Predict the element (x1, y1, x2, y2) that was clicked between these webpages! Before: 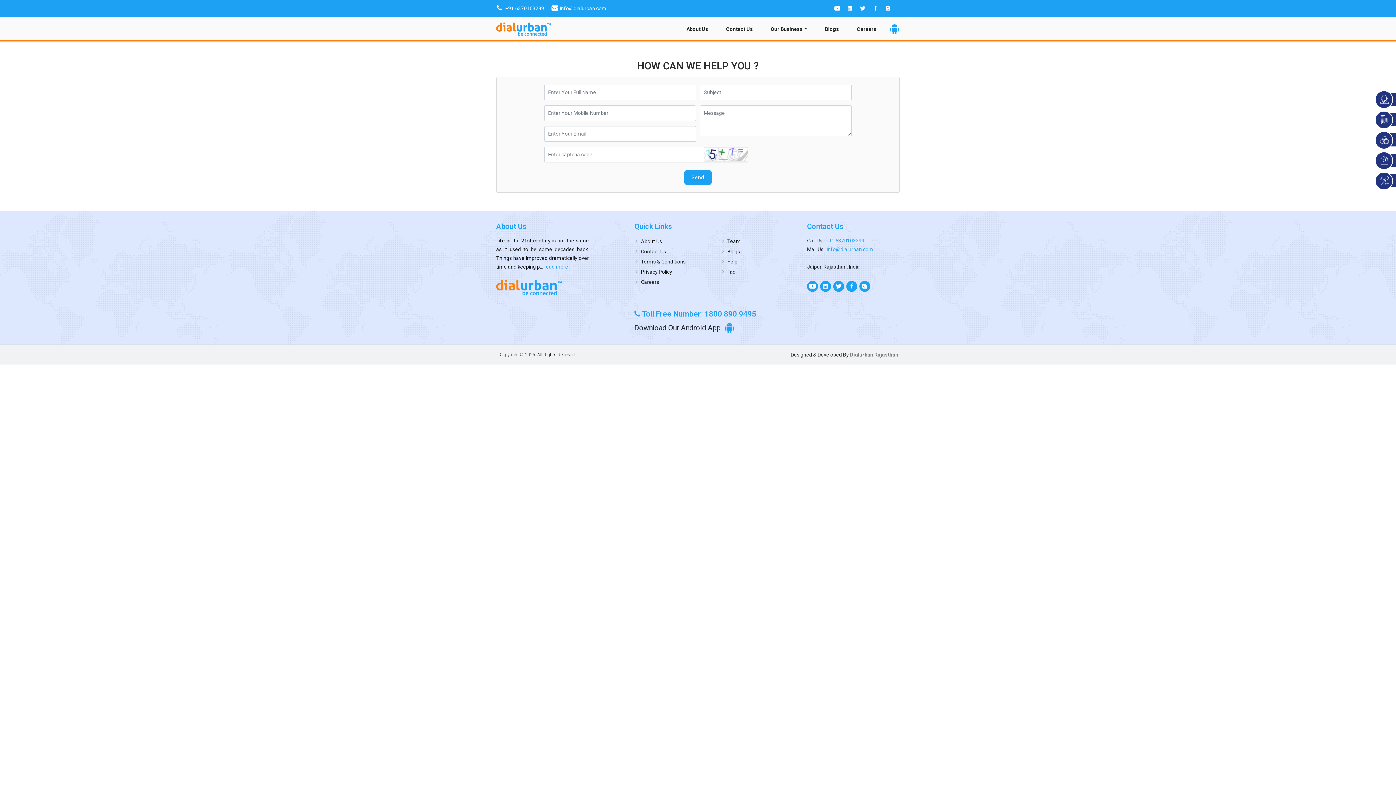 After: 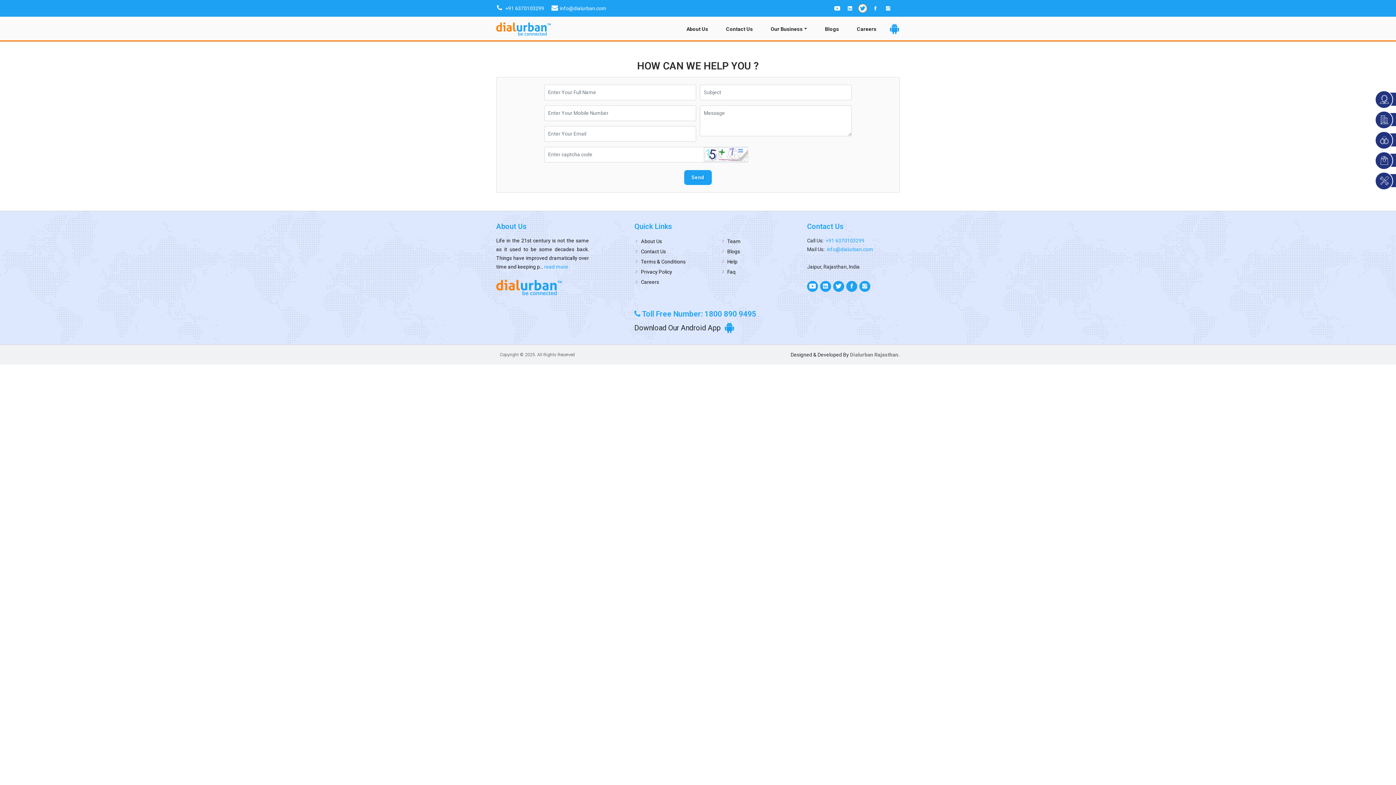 Action: bbox: (858, 4, 867, 12)